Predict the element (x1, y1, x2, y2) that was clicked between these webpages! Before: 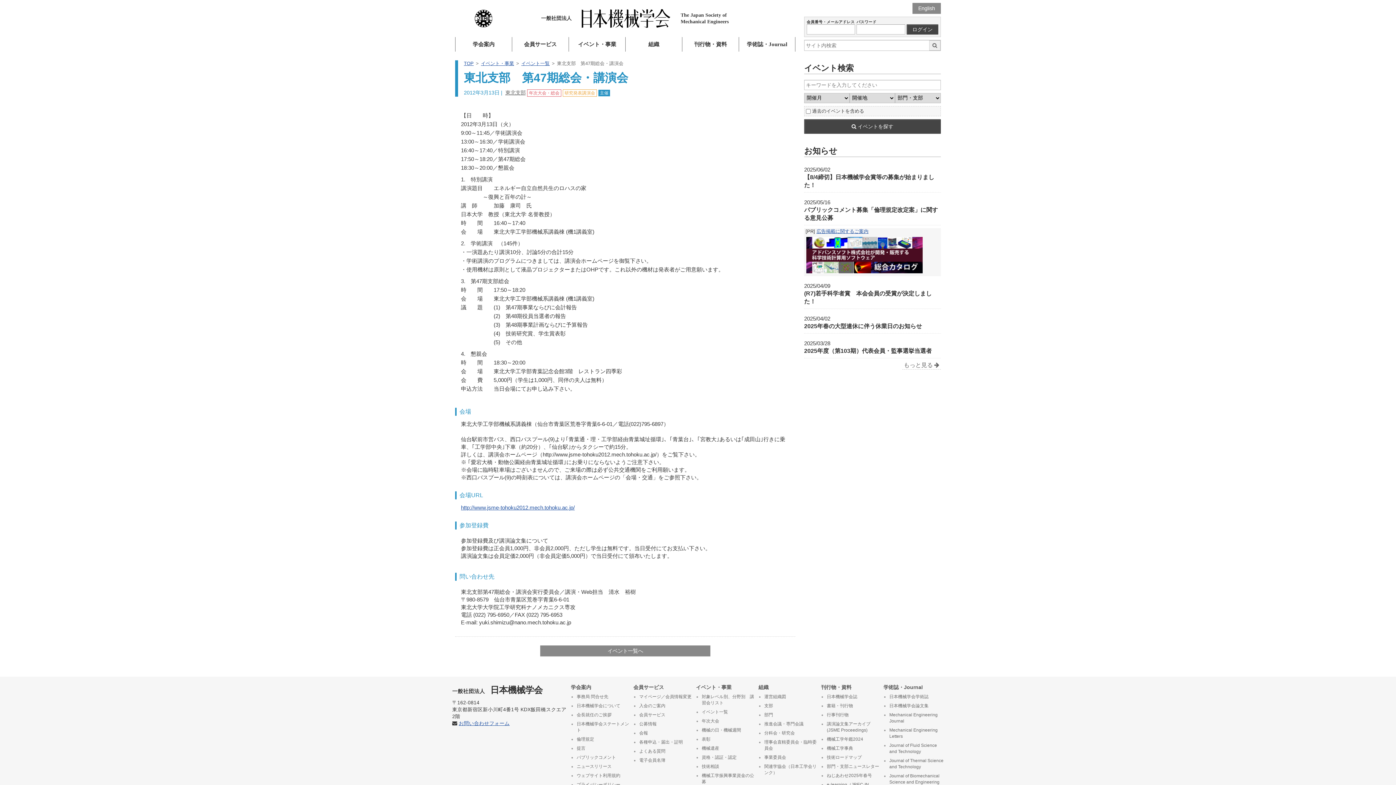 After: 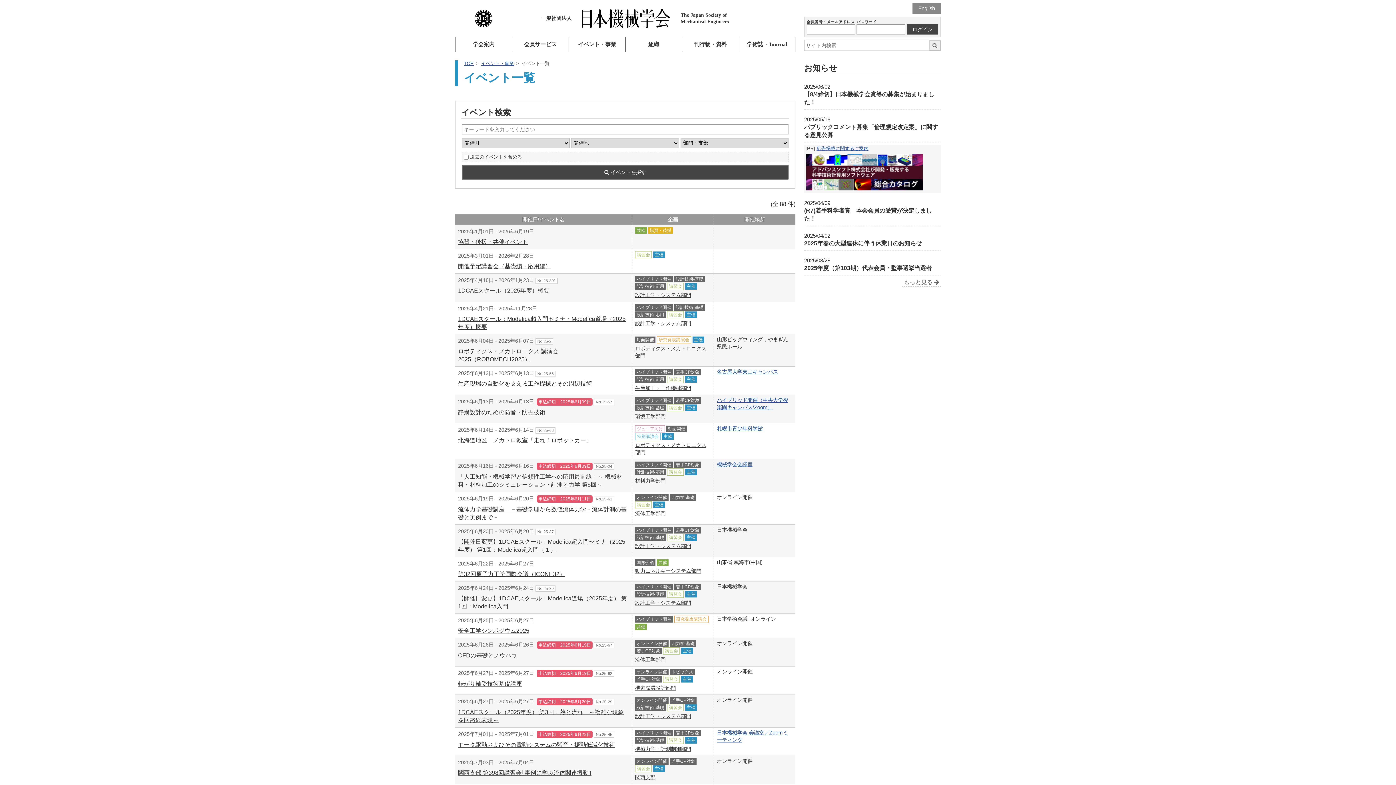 Action: label: イベント一覧 bbox: (521, 60, 549, 66)